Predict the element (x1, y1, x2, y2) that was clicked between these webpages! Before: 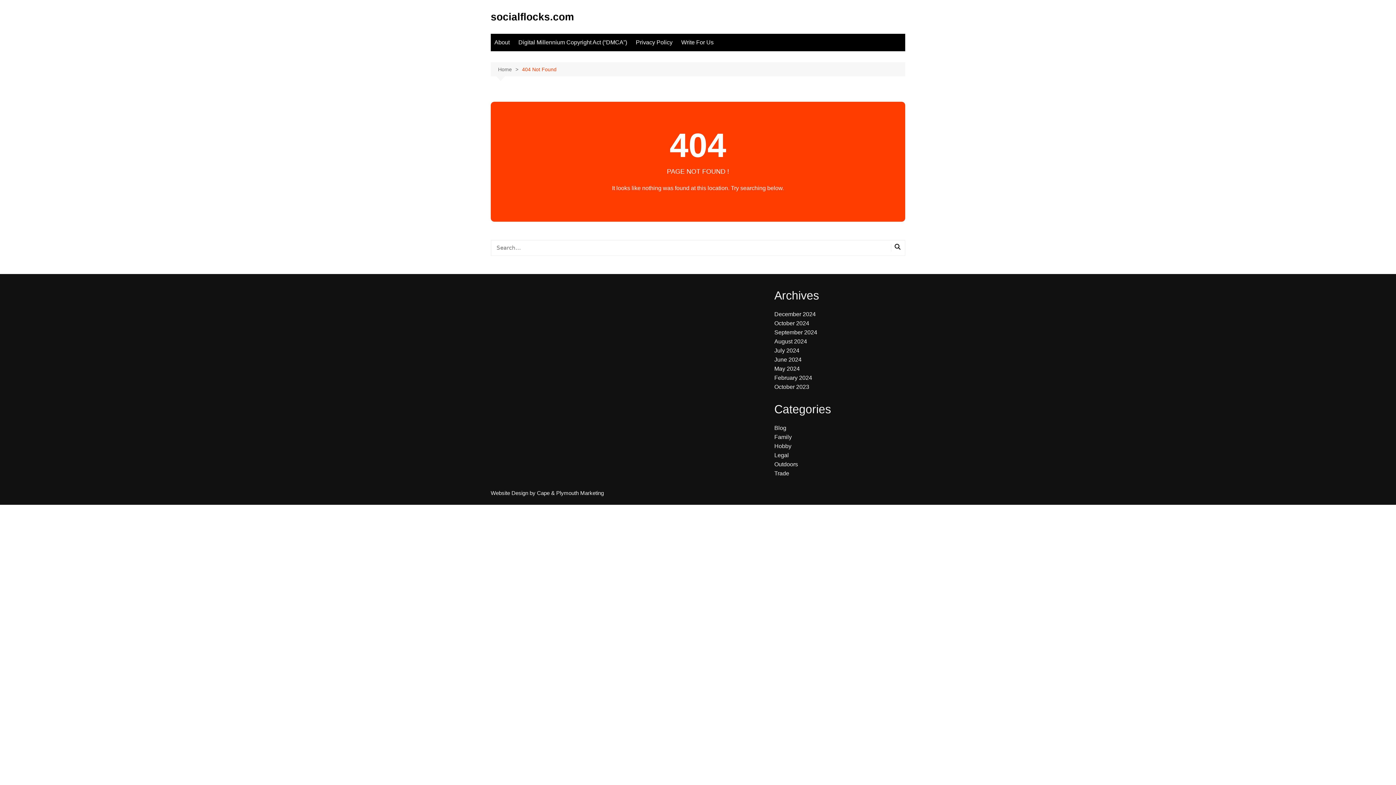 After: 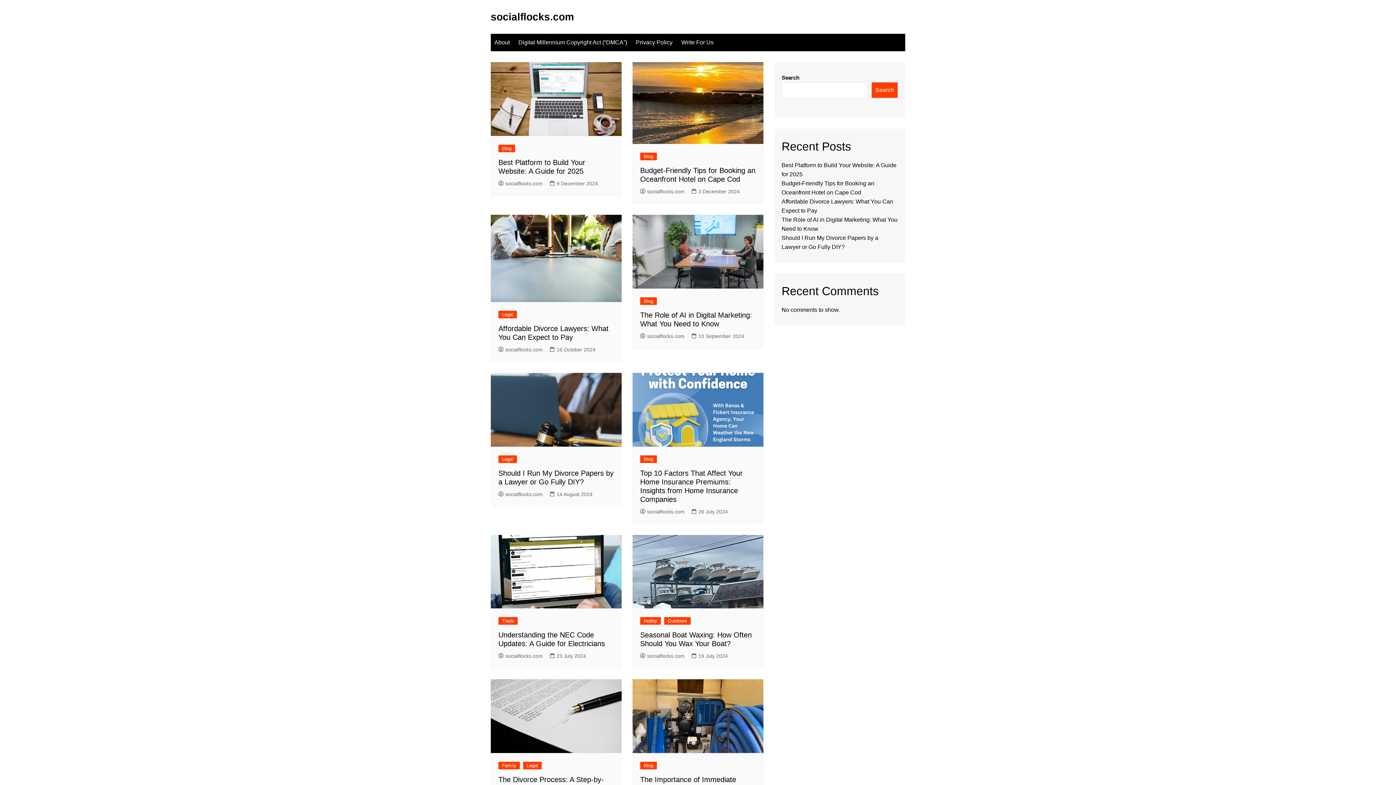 Action: bbox: (774, 347, 799, 353) label: July 2024